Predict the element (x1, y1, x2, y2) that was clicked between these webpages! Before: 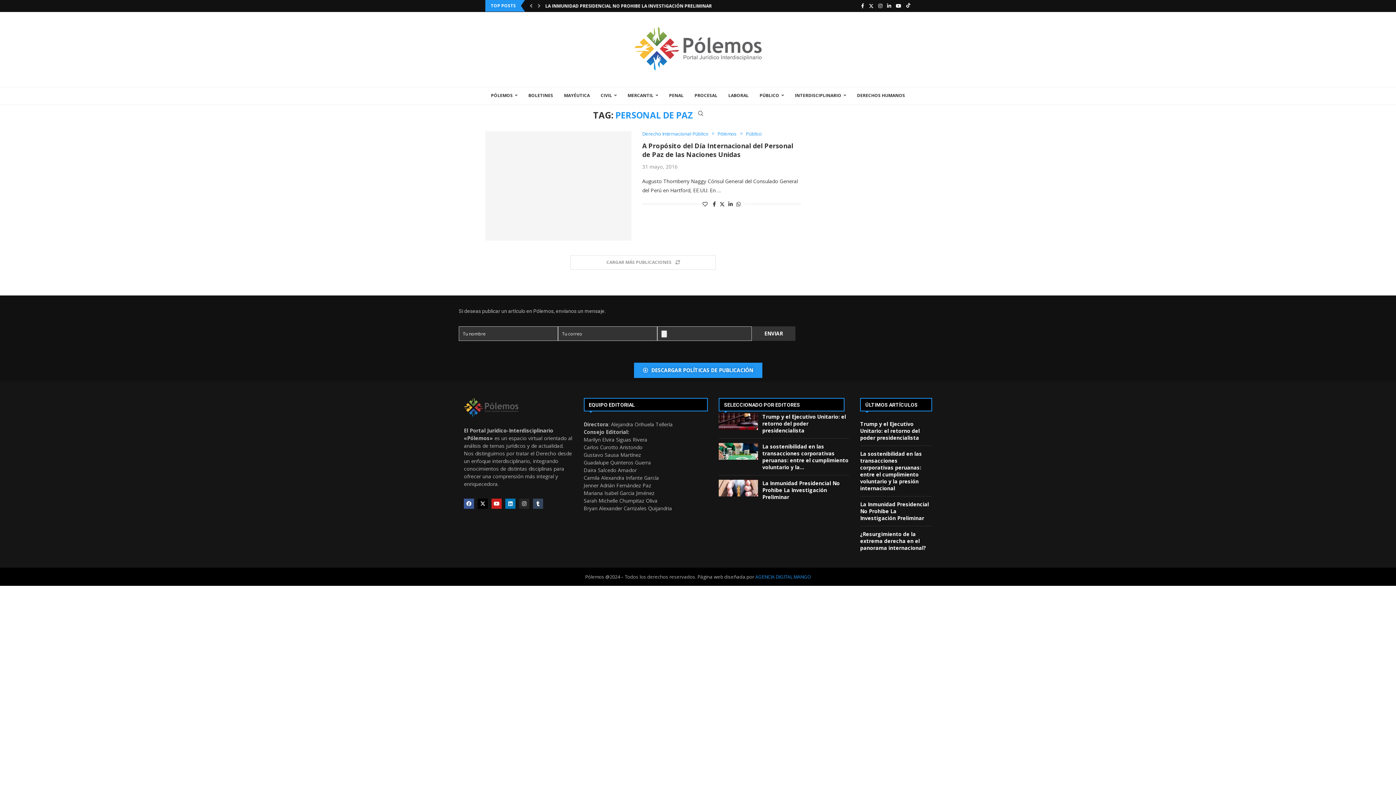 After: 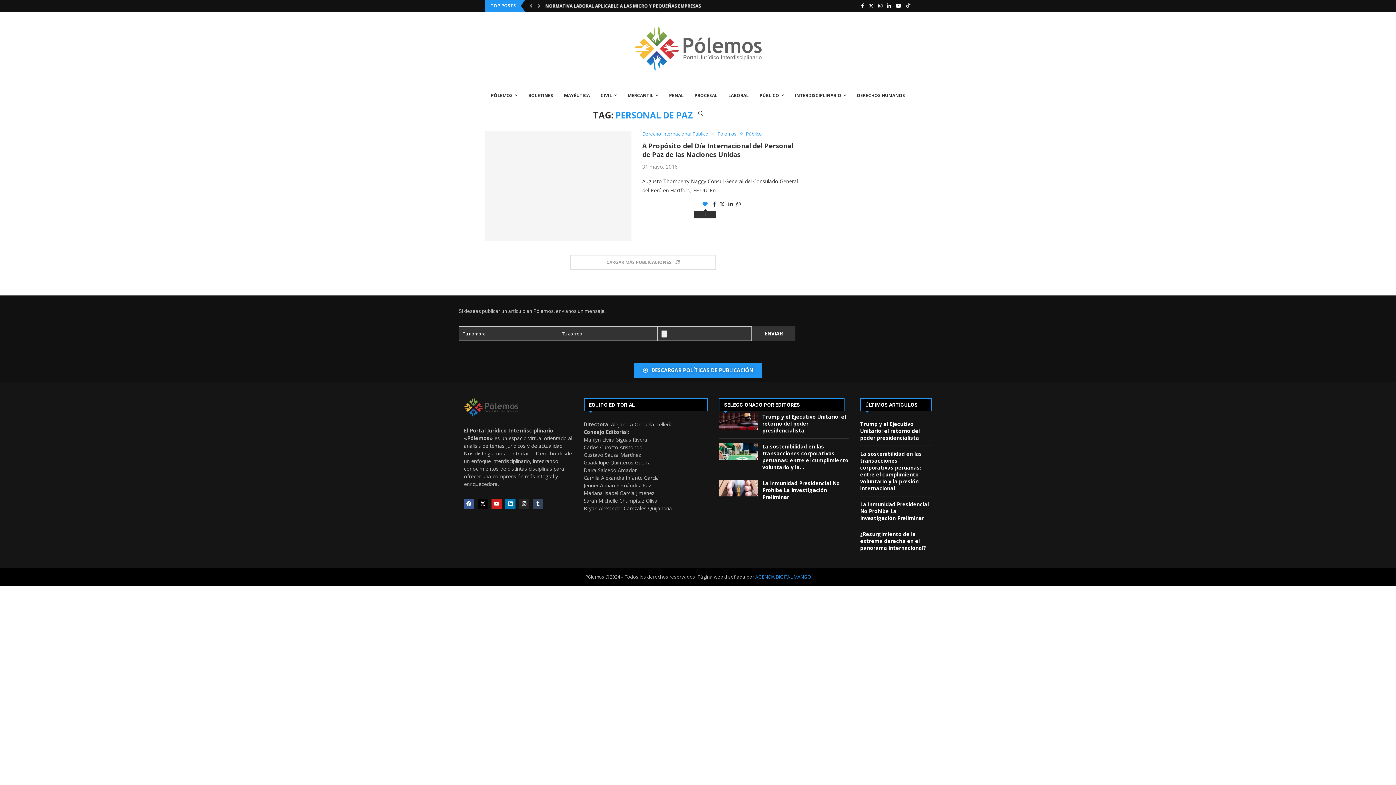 Action: bbox: (702, 200, 707, 207) label: Like this post